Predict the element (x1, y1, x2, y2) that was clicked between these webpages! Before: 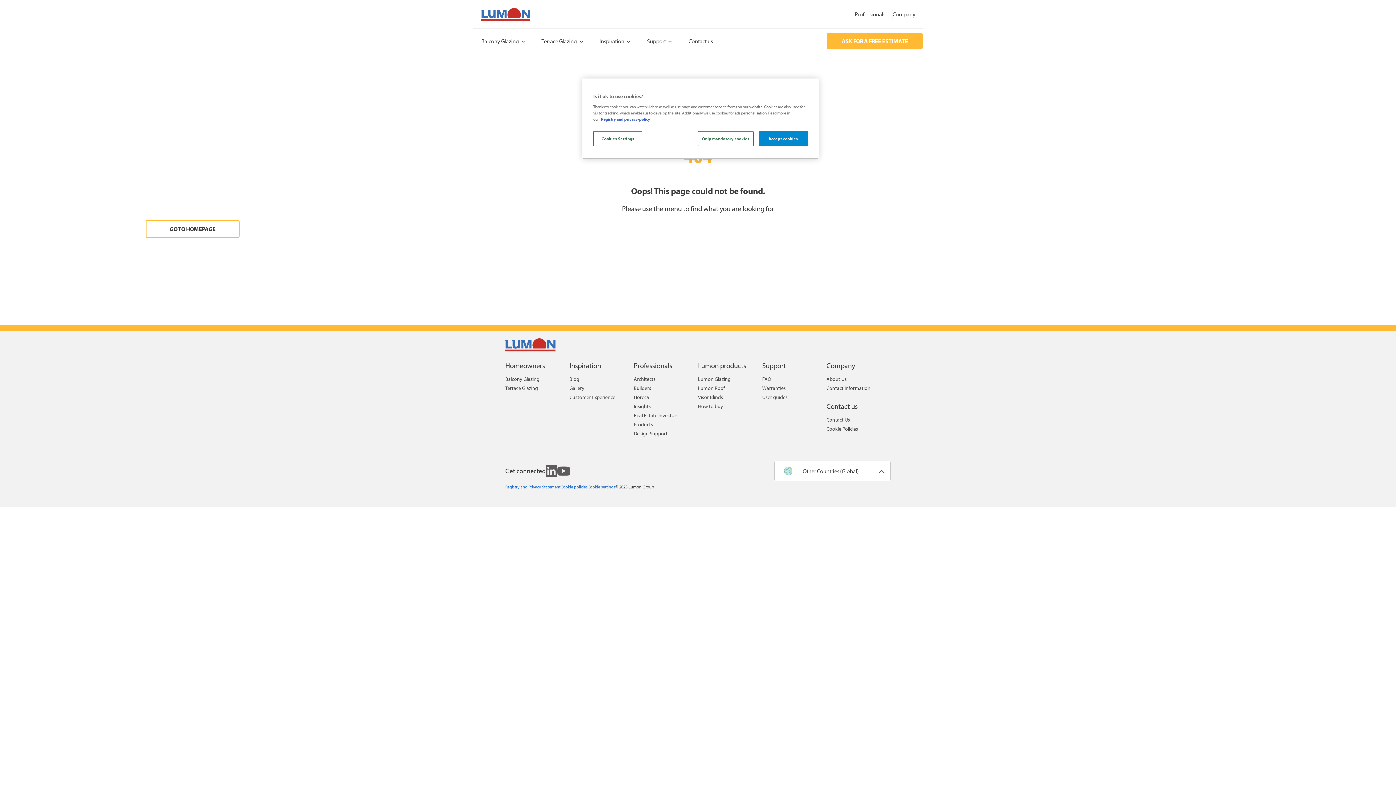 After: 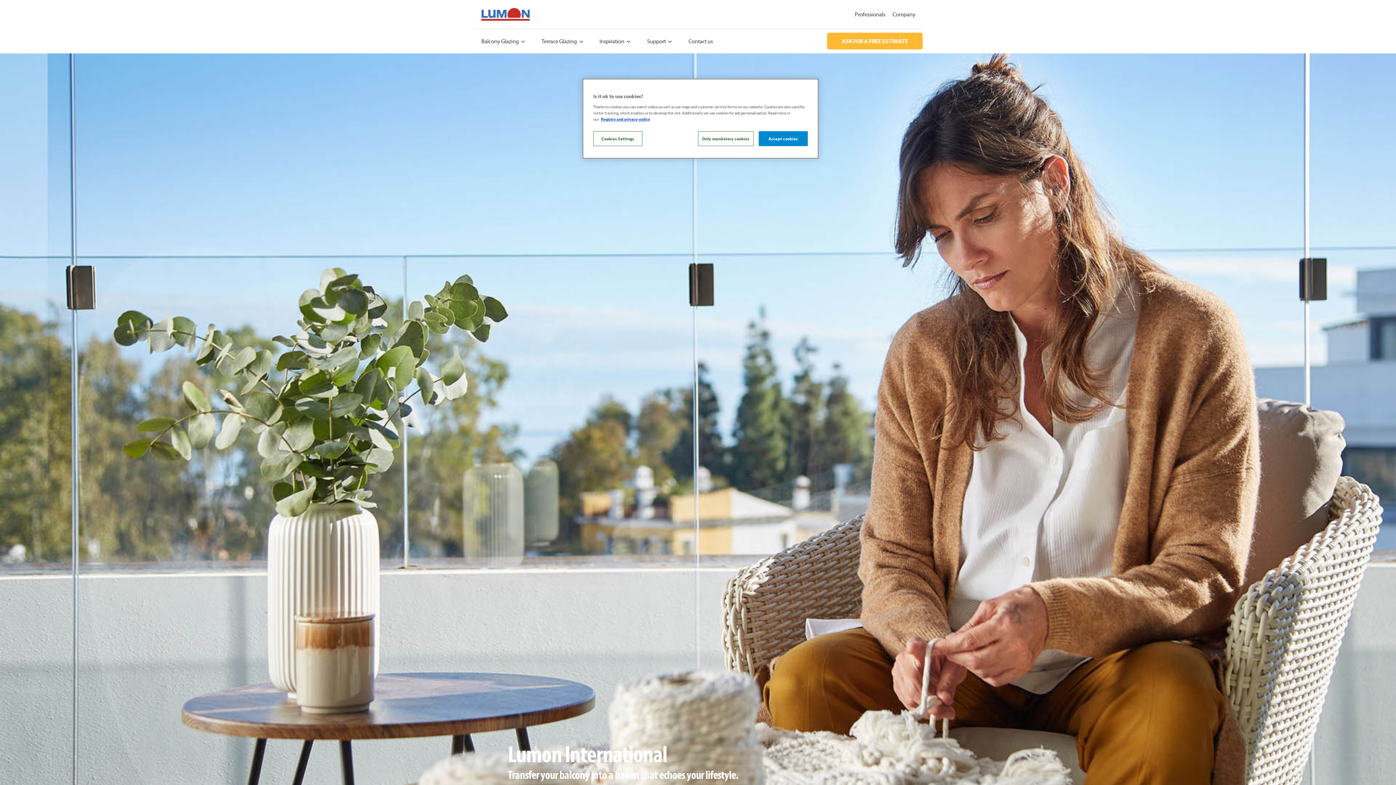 Action: bbox: (473, 13, 529, 20)